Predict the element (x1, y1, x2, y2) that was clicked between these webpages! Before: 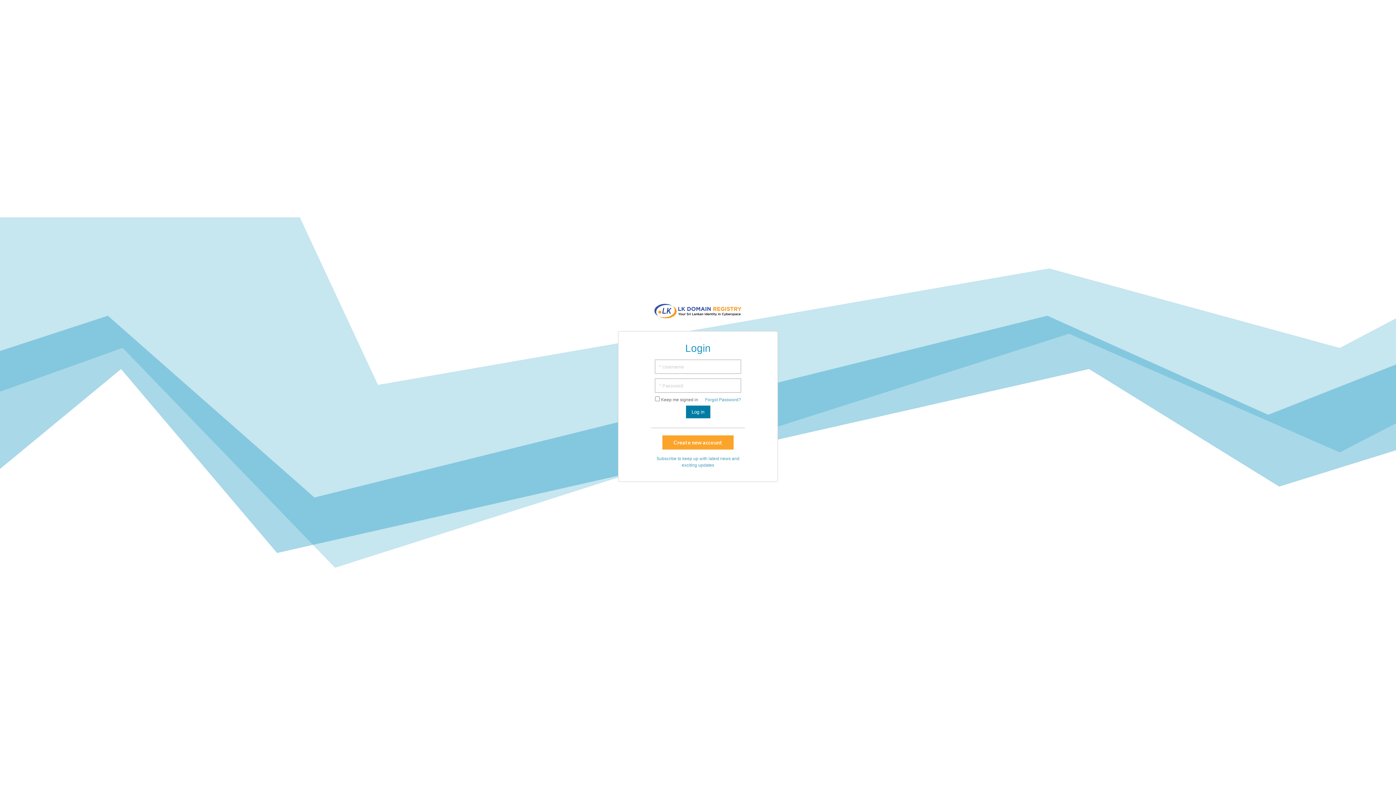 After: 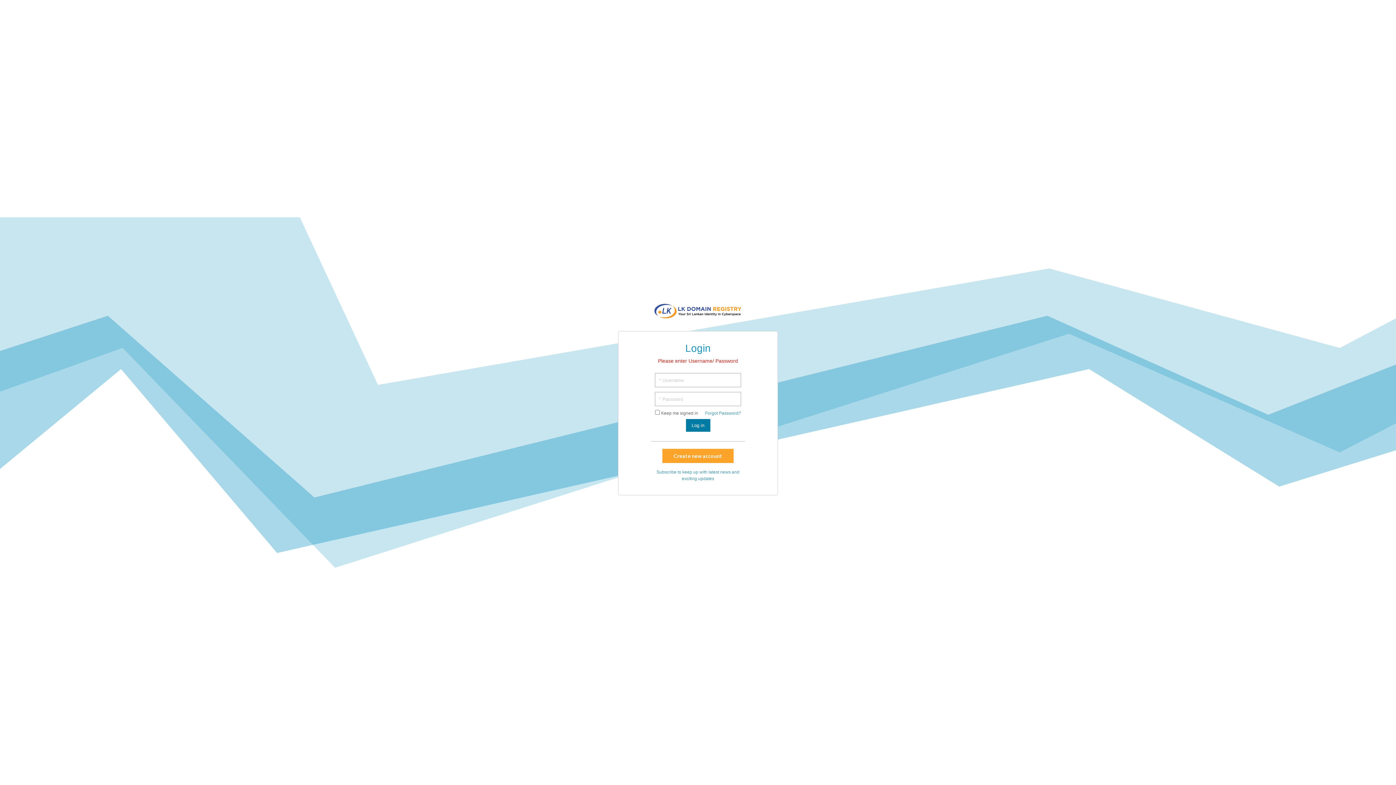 Action: label: Log in bbox: (686, 405, 710, 418)